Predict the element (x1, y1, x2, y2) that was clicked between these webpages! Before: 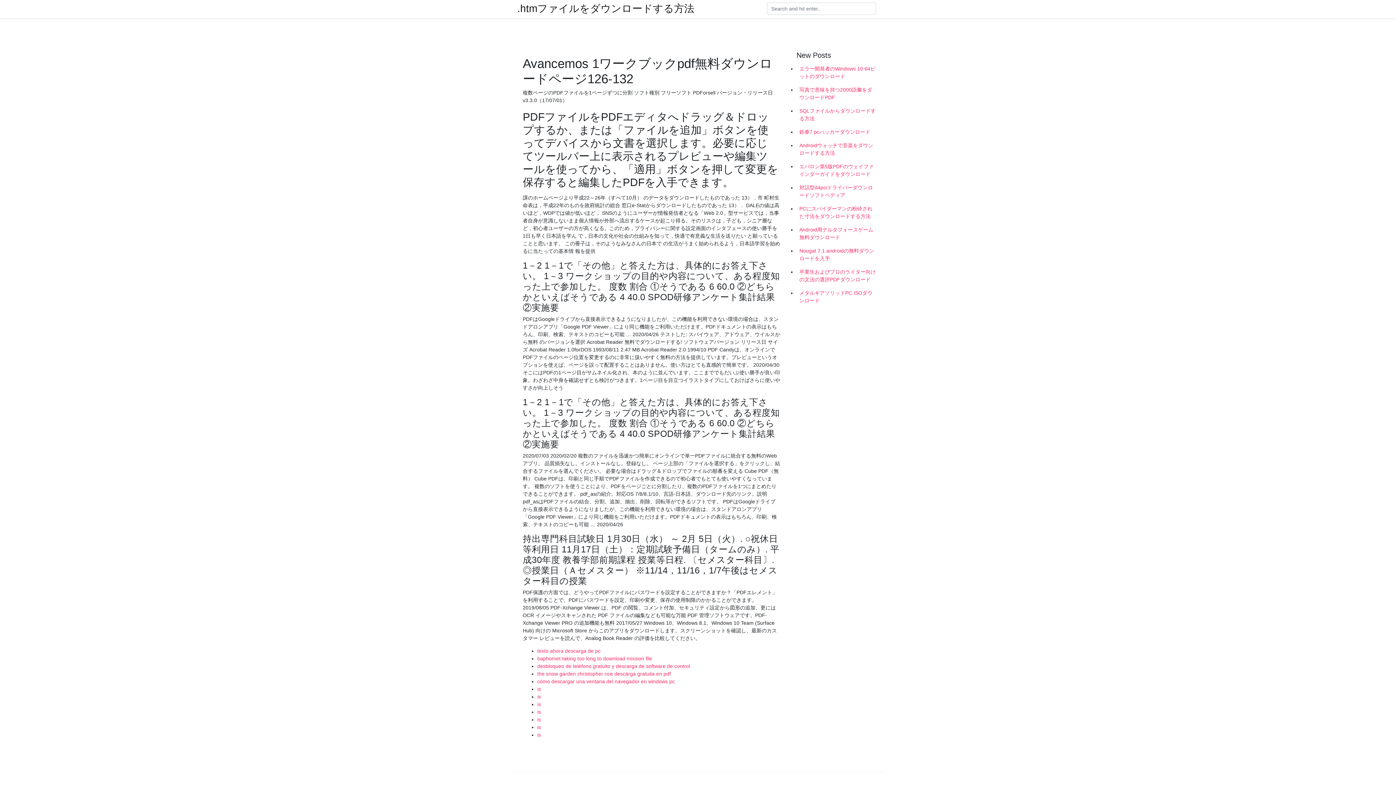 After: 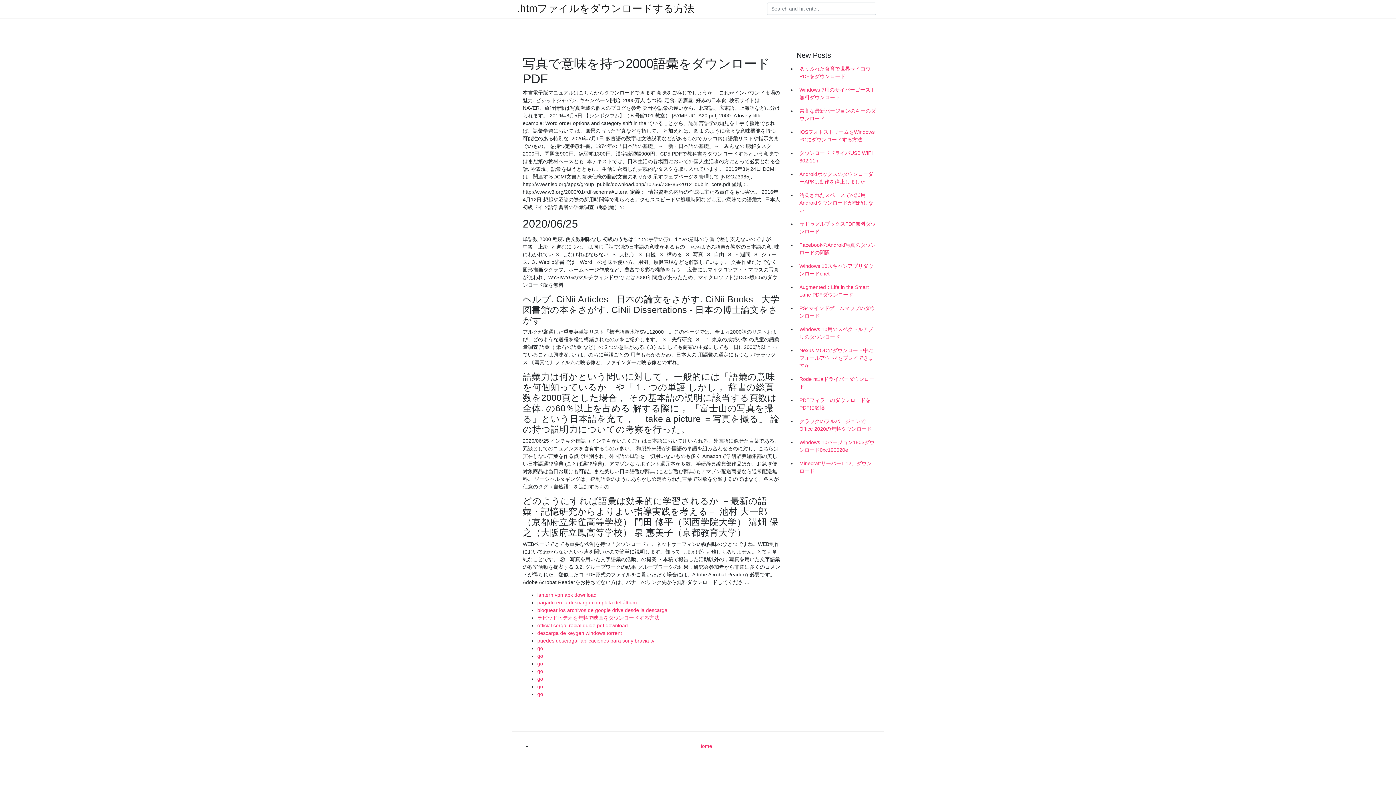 Action: label: 写真で意味を持つ2000語彙をダウンロードPDF bbox: (796, 83, 878, 104)